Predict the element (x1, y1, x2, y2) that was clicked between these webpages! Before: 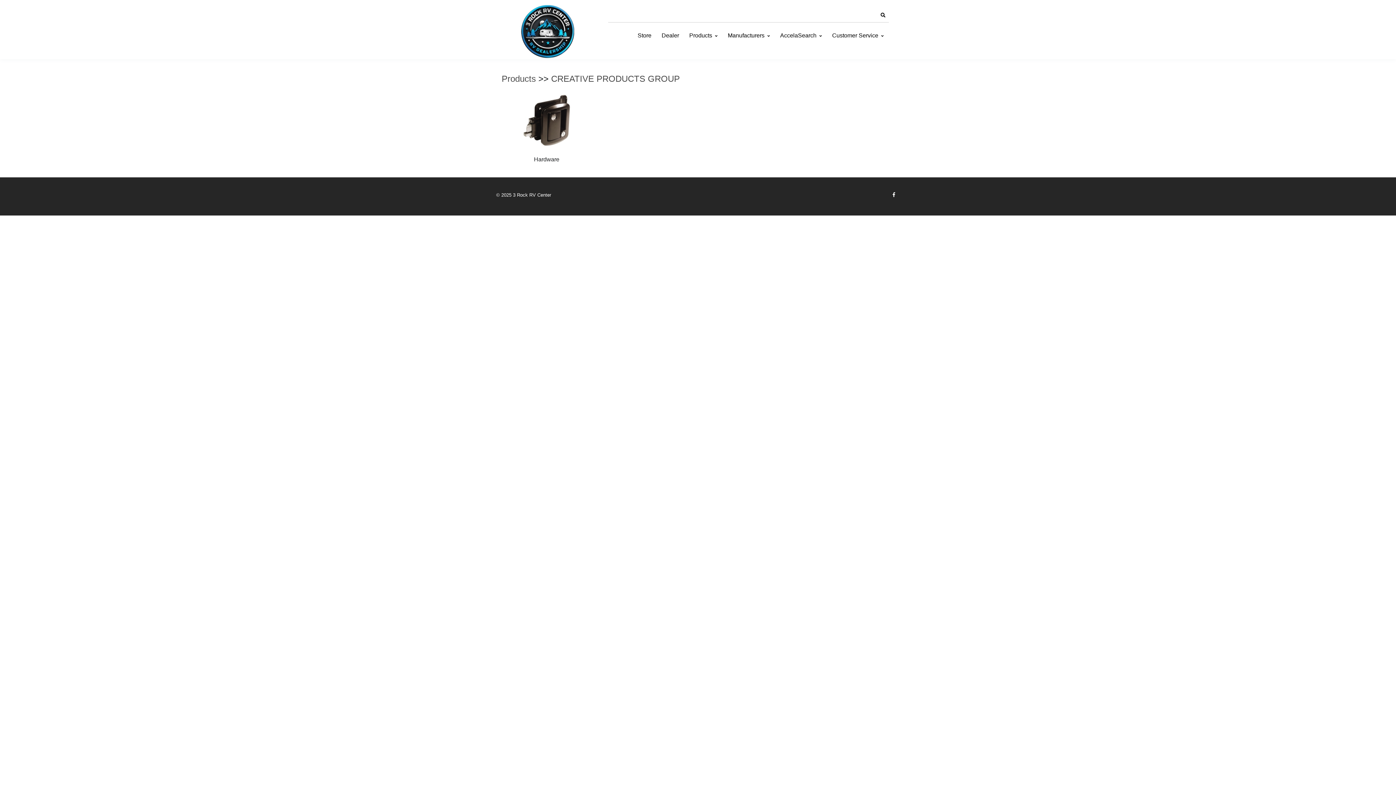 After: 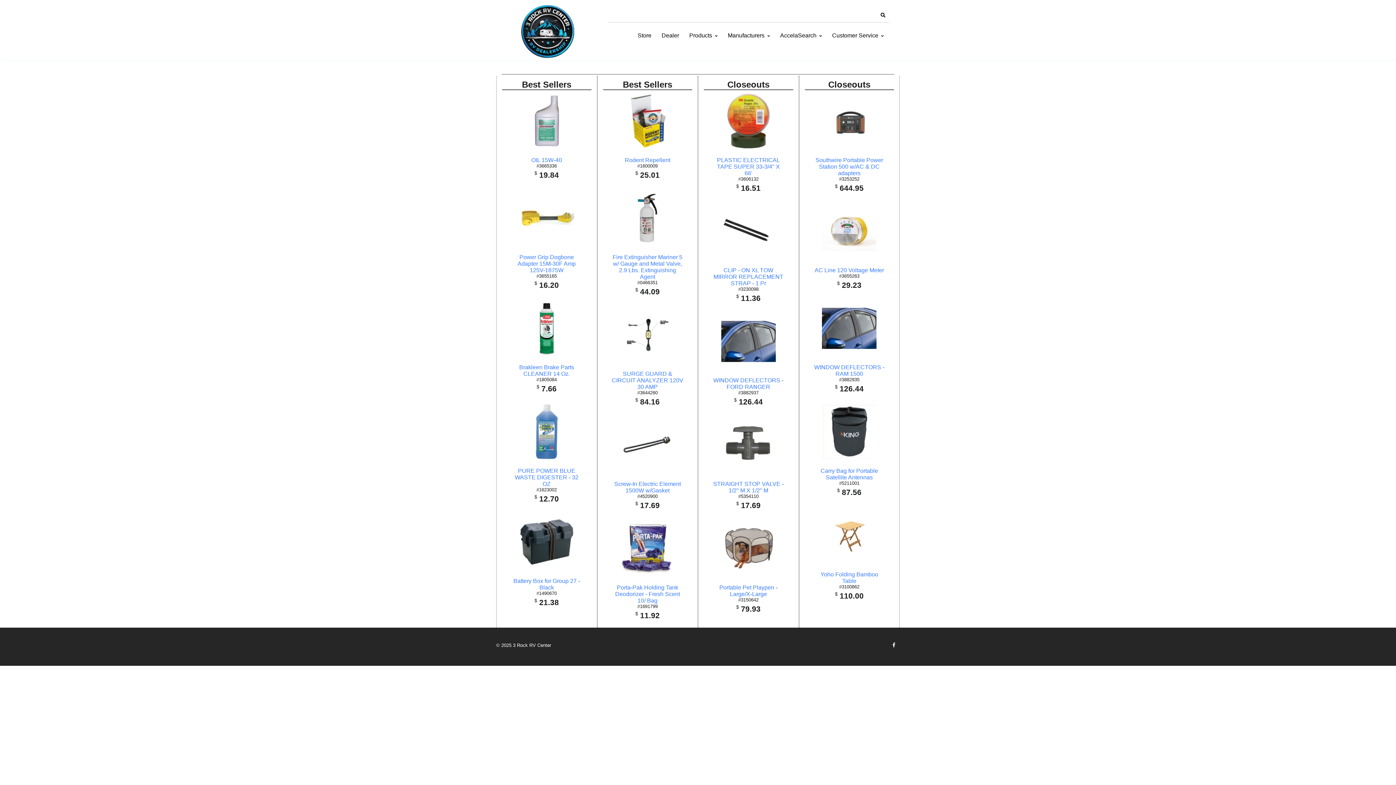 Action: bbox: (501, 3, 592, 59) label: 3 Rock RV Center